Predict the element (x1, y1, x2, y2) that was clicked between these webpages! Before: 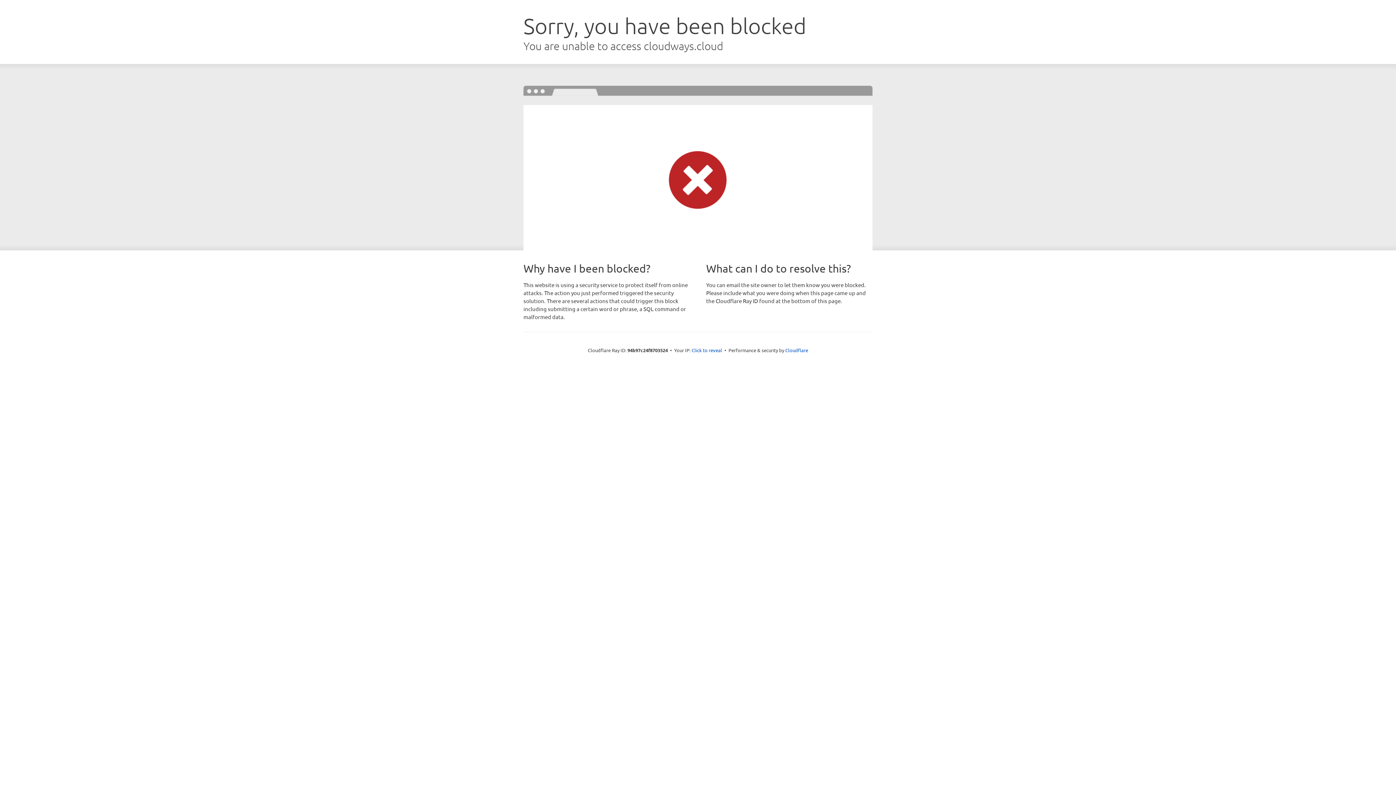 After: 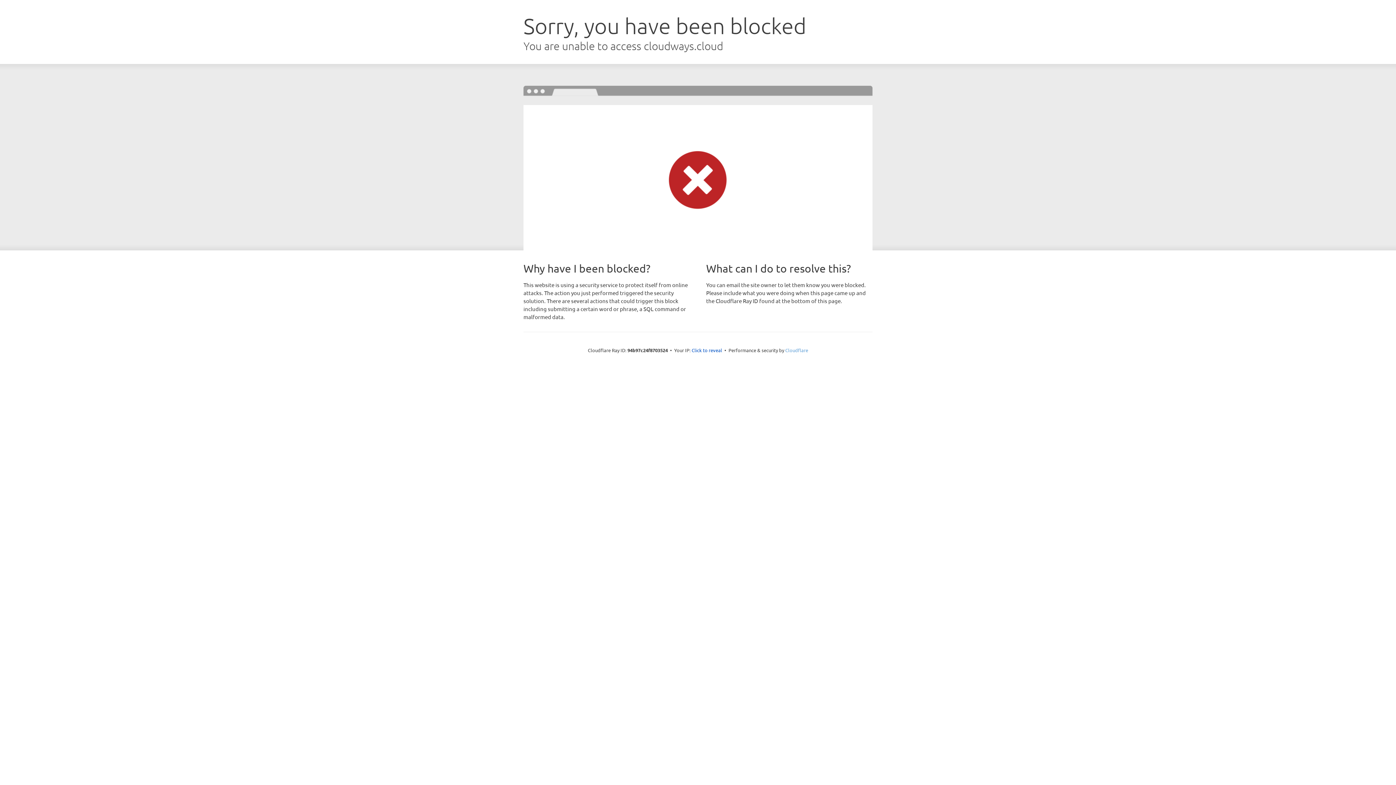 Action: bbox: (785, 347, 808, 353) label: Cloudflare